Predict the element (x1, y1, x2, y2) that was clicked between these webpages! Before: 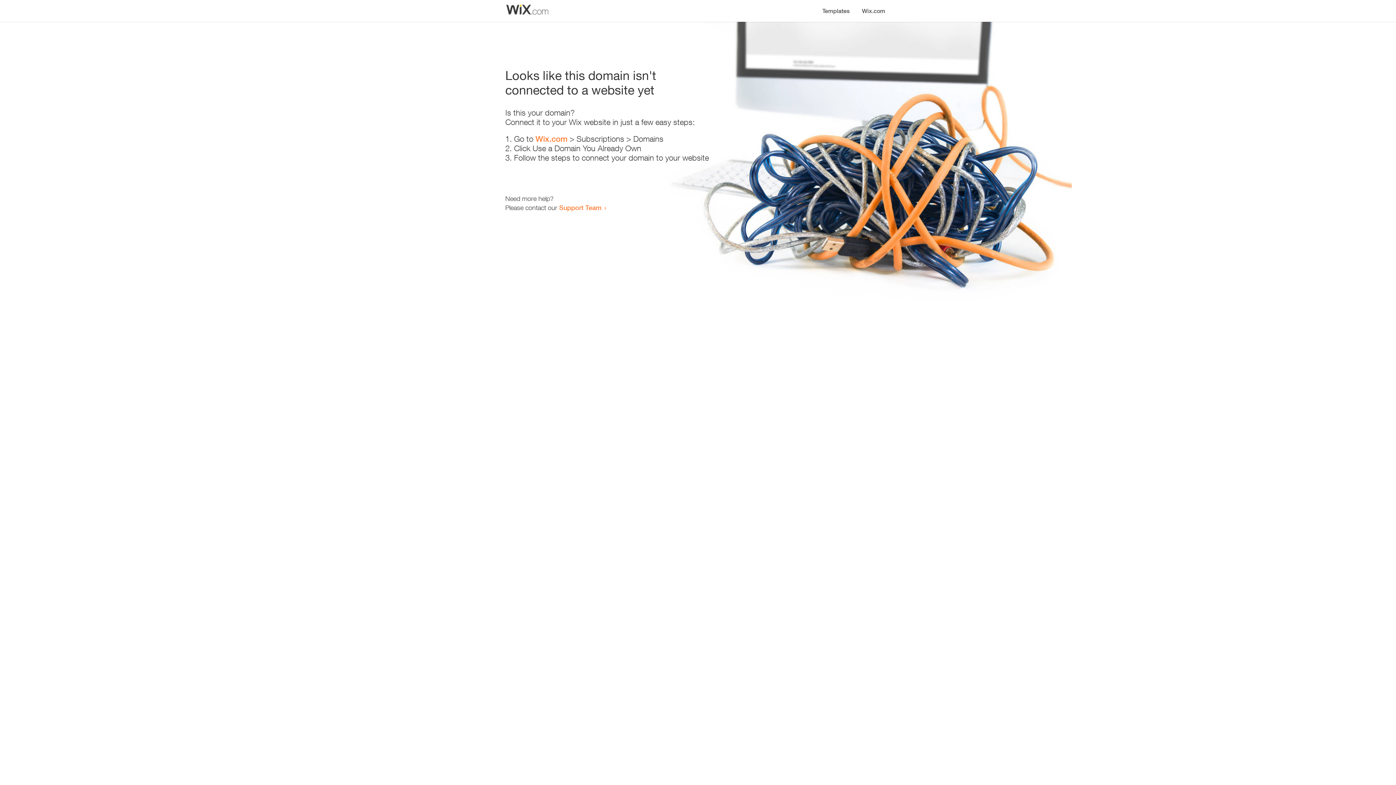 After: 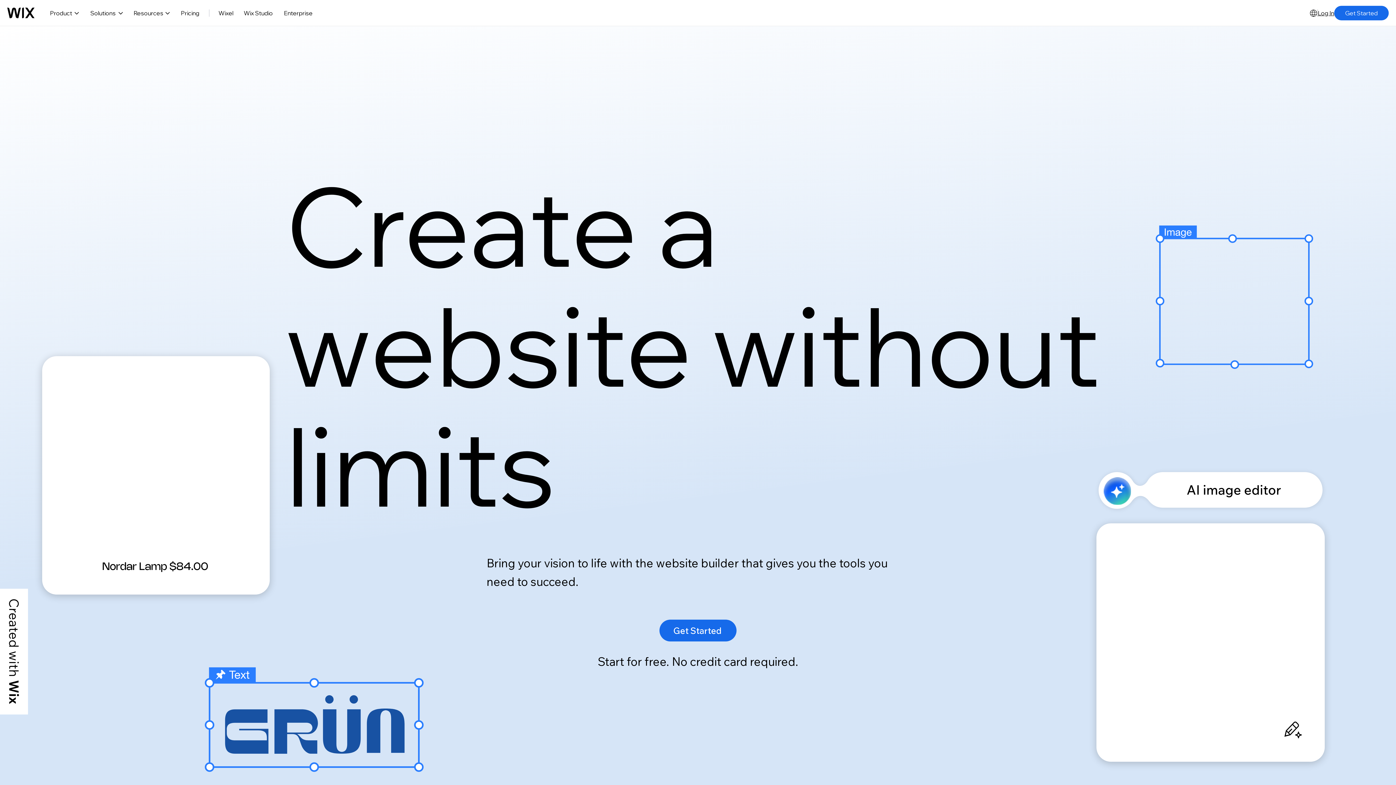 Action: label: Wix.com bbox: (856, 0, 890, 14)